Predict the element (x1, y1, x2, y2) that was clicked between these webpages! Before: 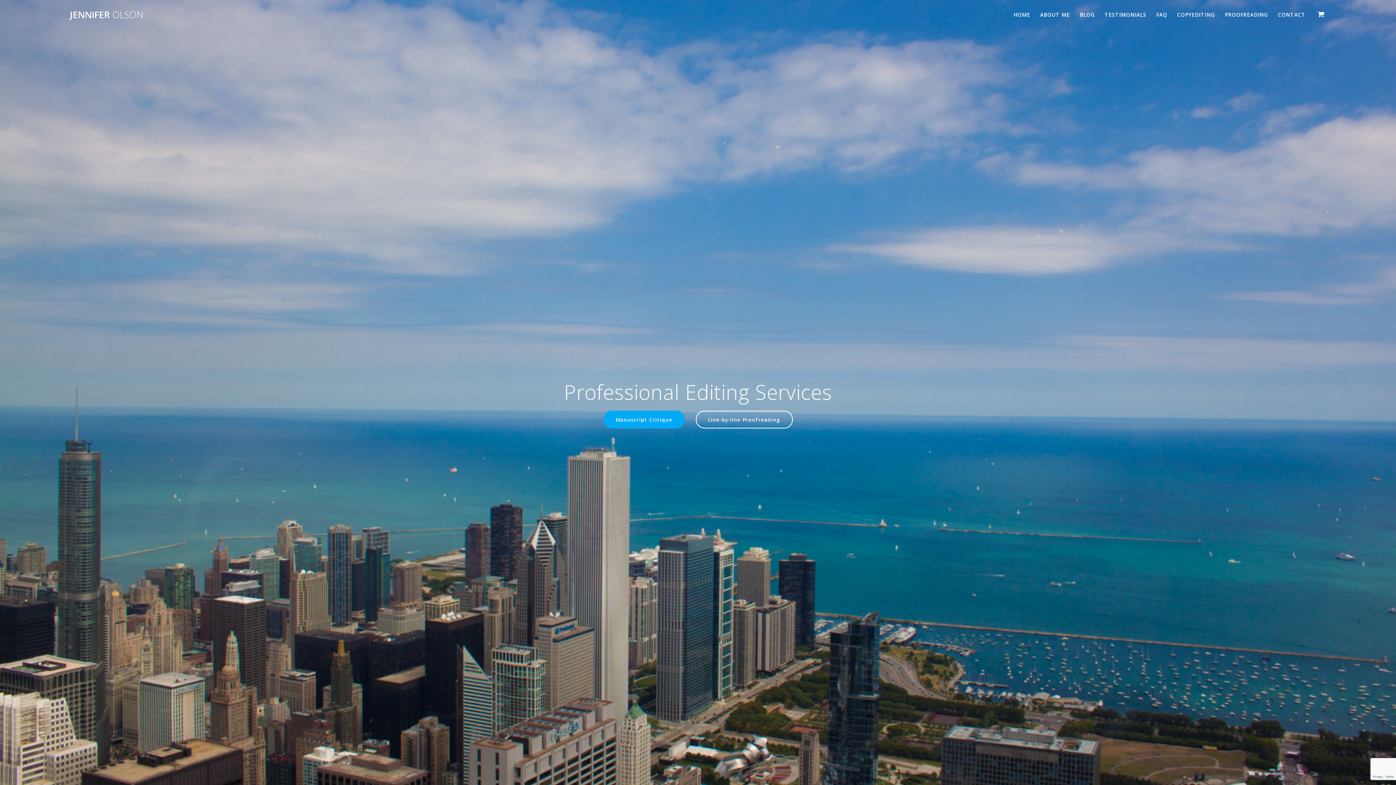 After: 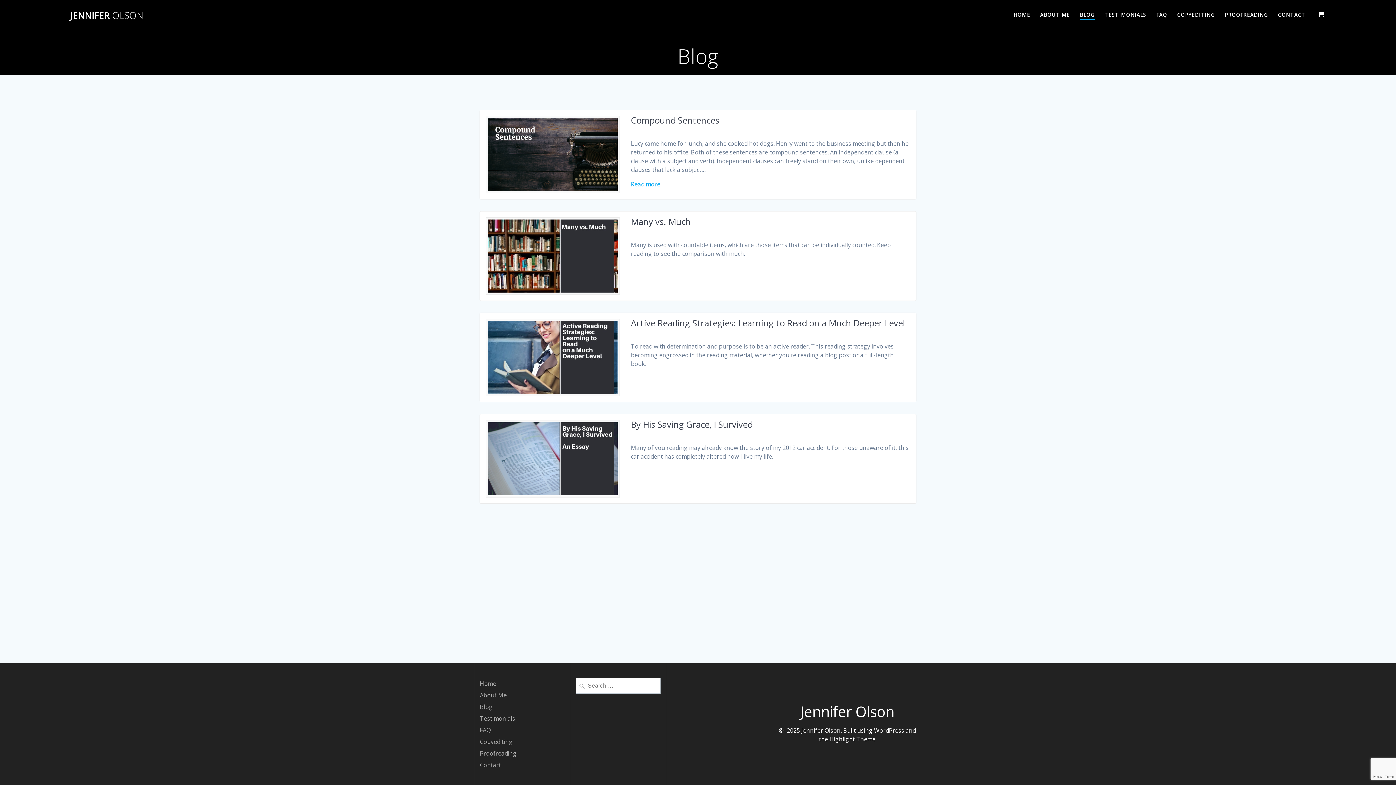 Action: bbox: (1080, 10, 1095, 18) label: BLOG